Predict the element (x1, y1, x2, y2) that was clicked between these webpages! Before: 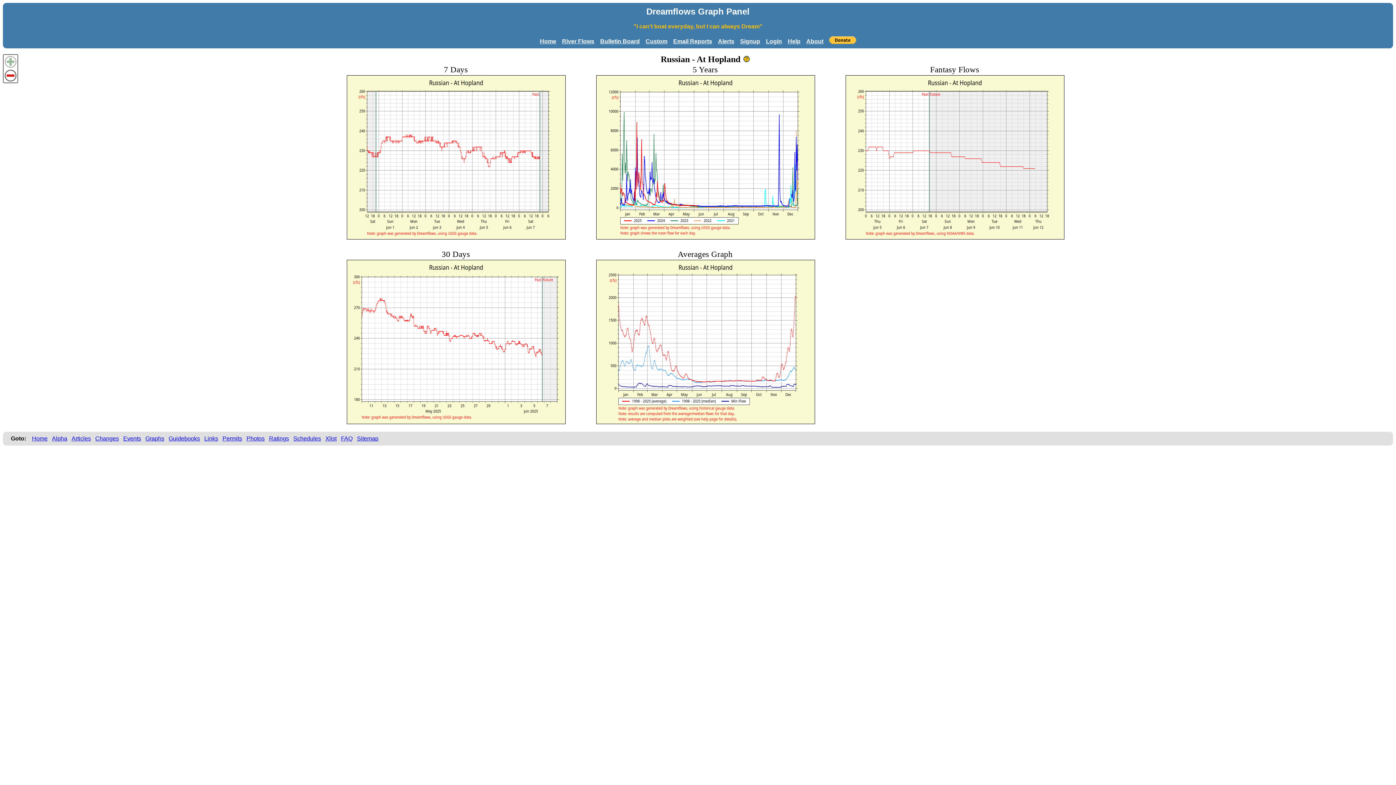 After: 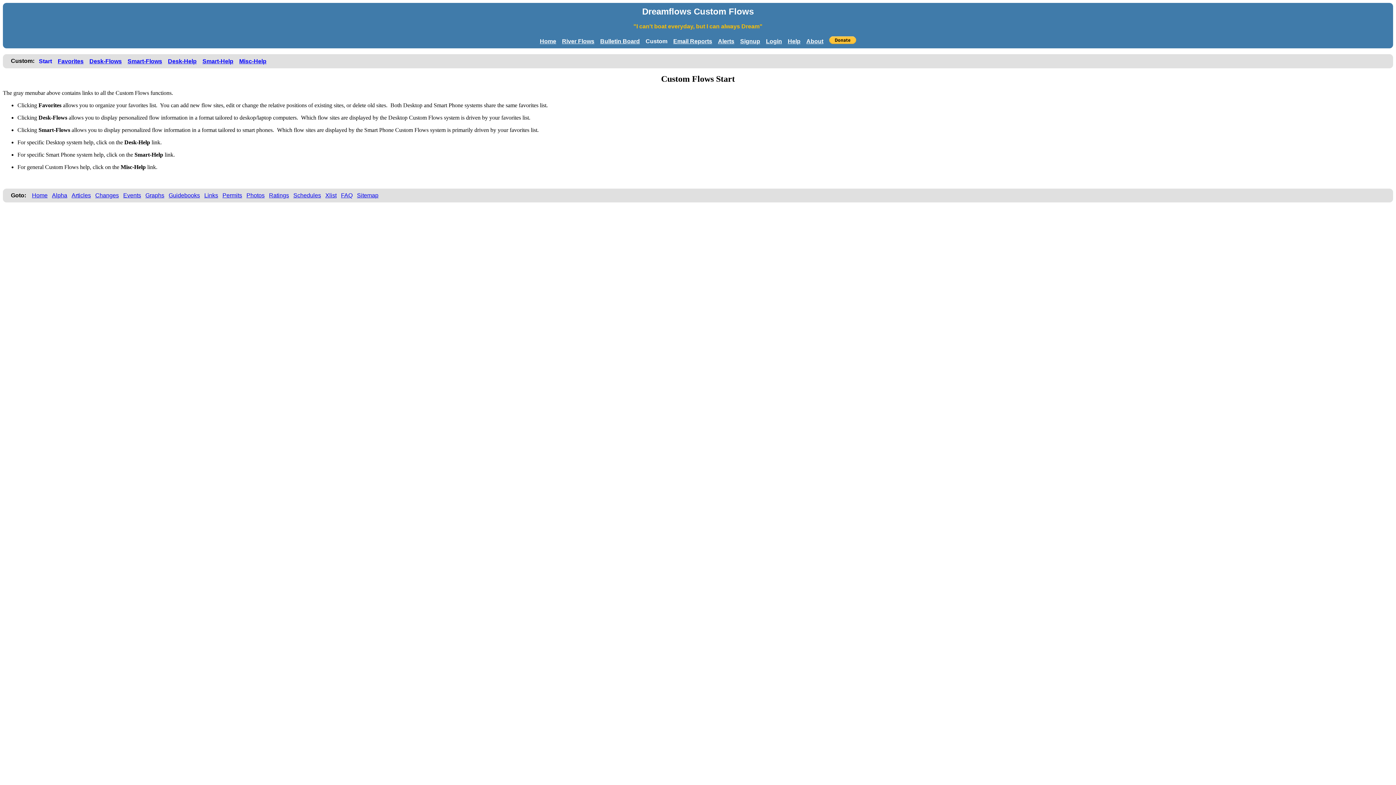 Action: label: Custom bbox: (645, 38, 667, 44)